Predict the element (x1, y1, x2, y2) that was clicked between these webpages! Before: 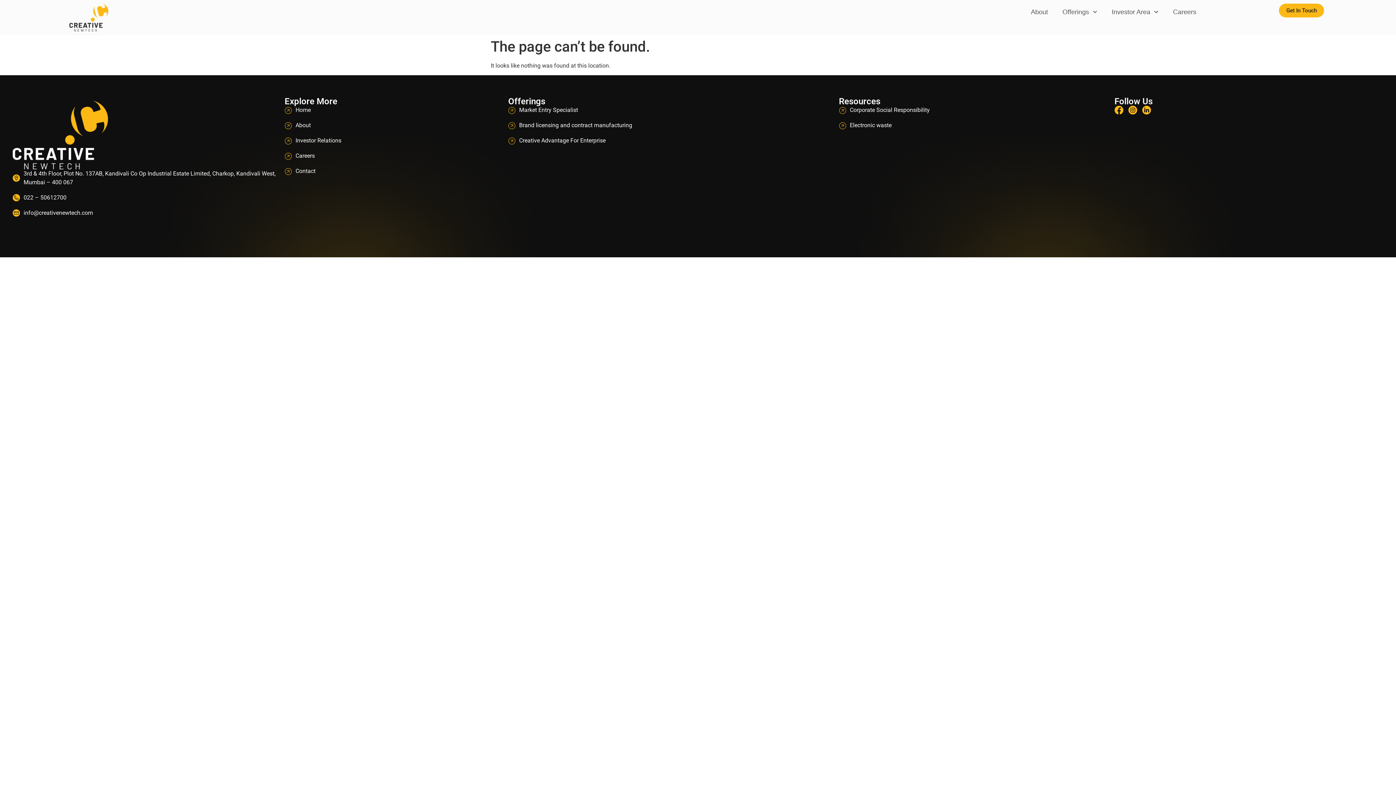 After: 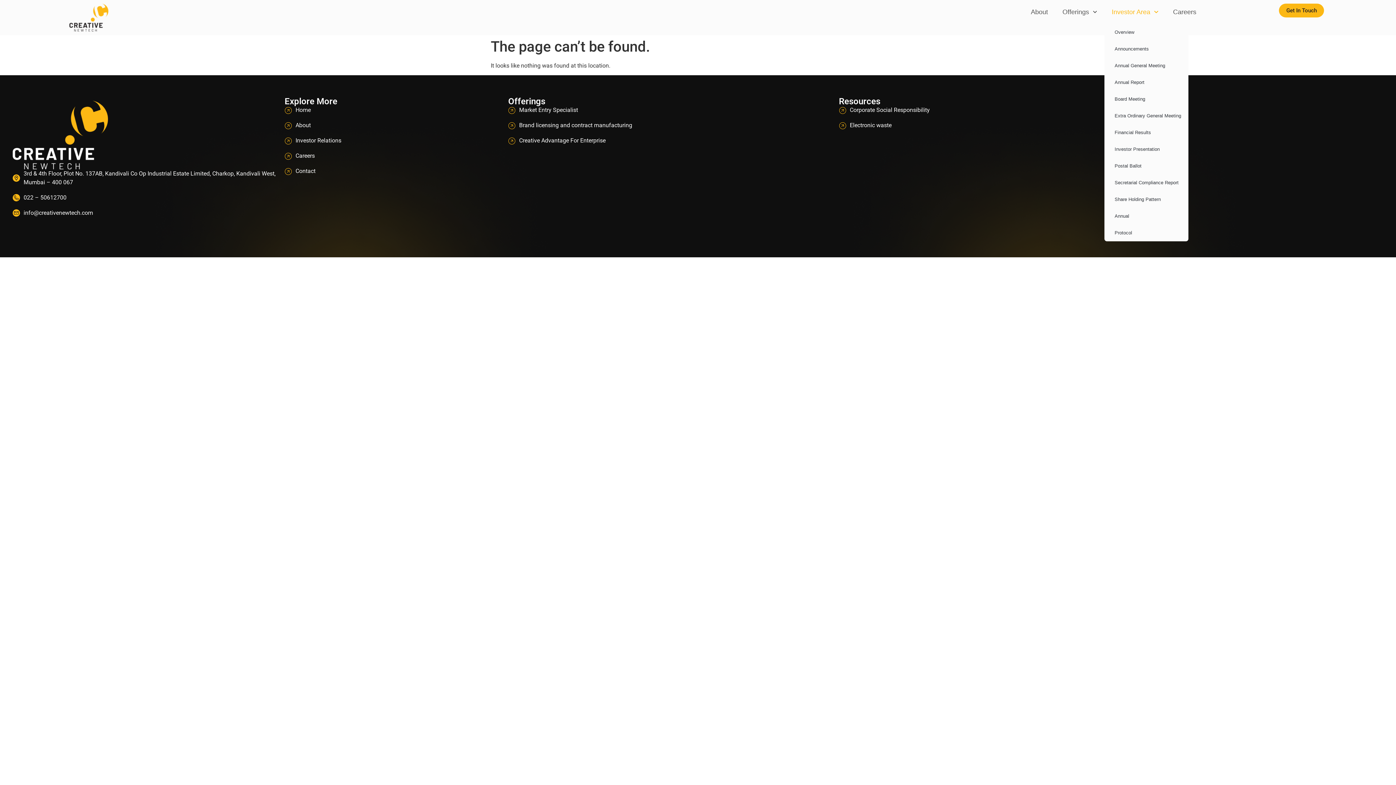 Action: label: Investor Area bbox: (1104, 3, 1166, 20)